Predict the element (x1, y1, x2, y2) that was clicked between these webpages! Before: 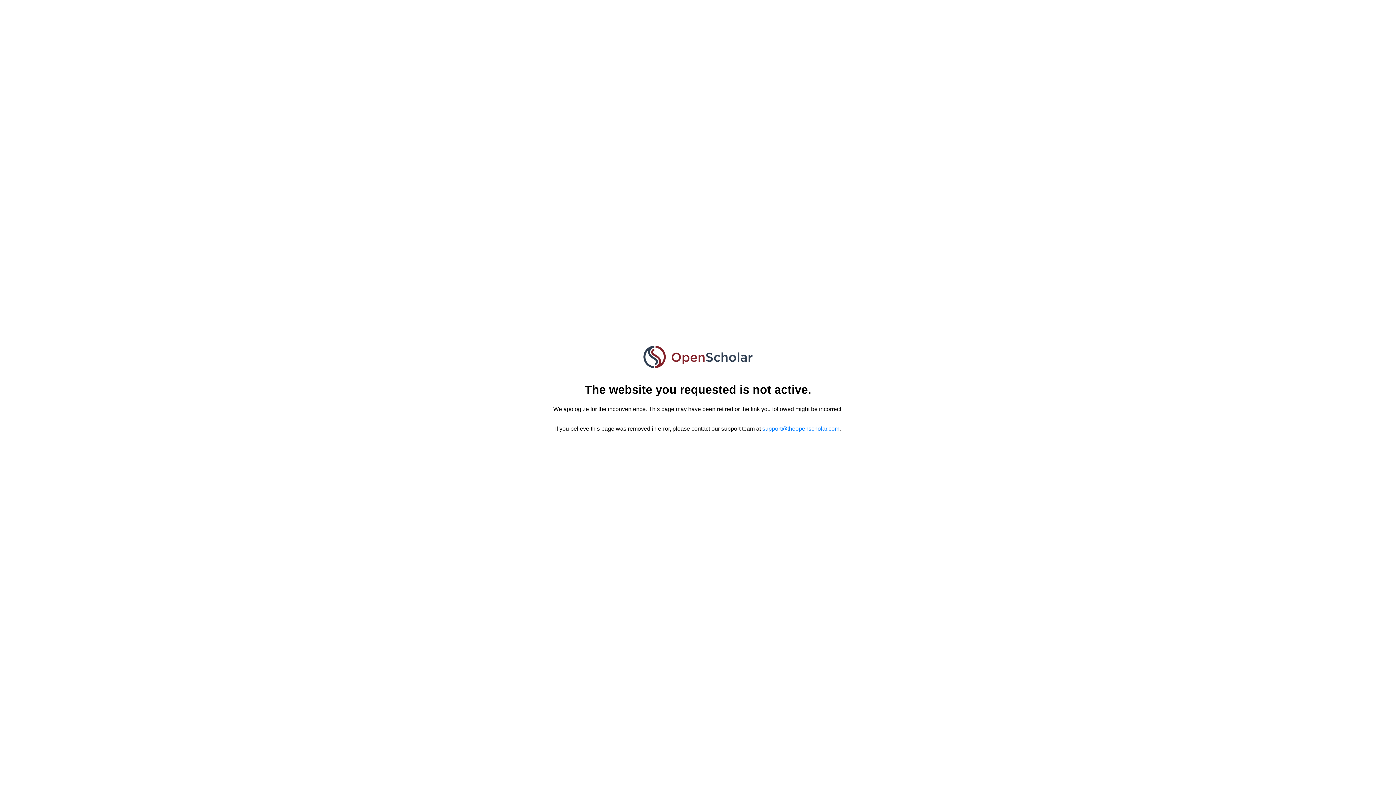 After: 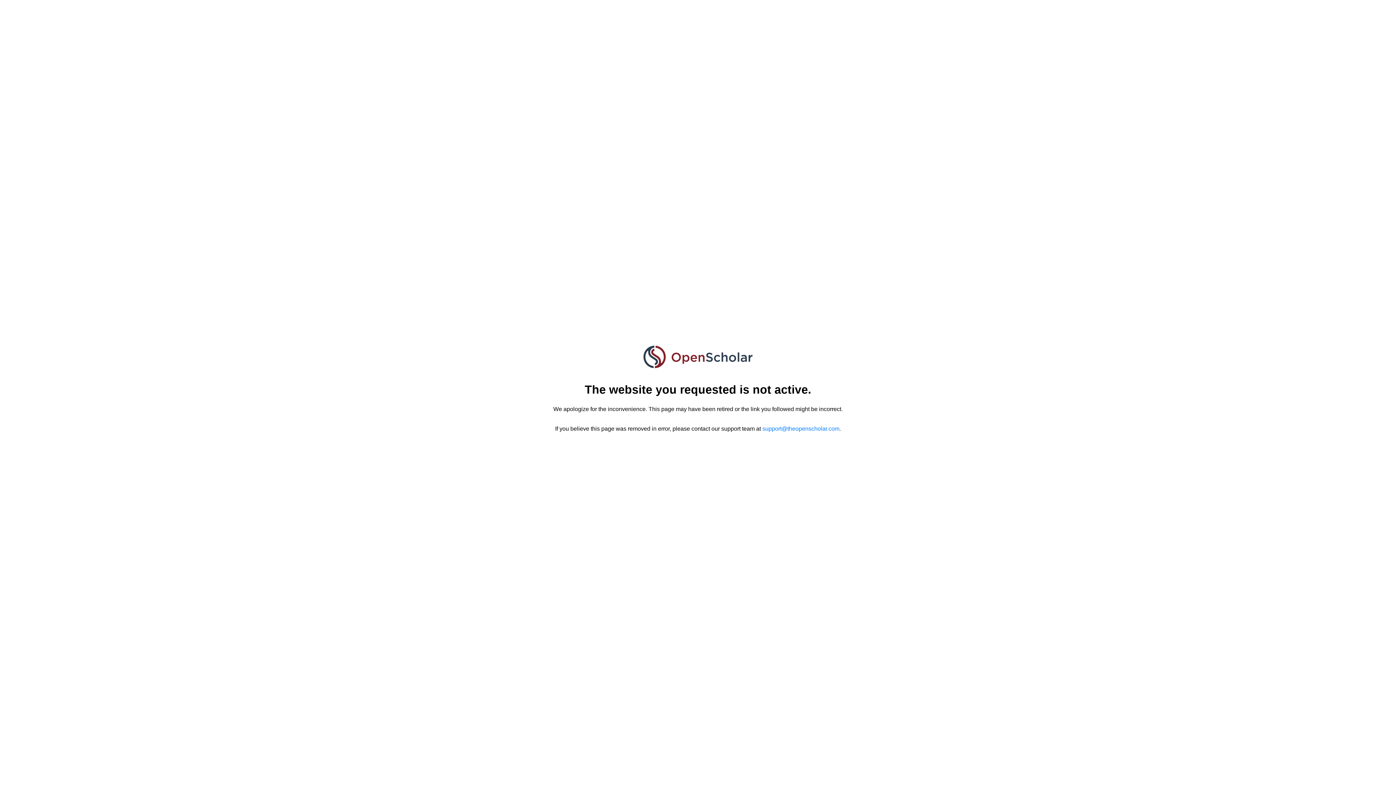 Action: label: support@theopenscholar.com bbox: (762, 425, 839, 431)